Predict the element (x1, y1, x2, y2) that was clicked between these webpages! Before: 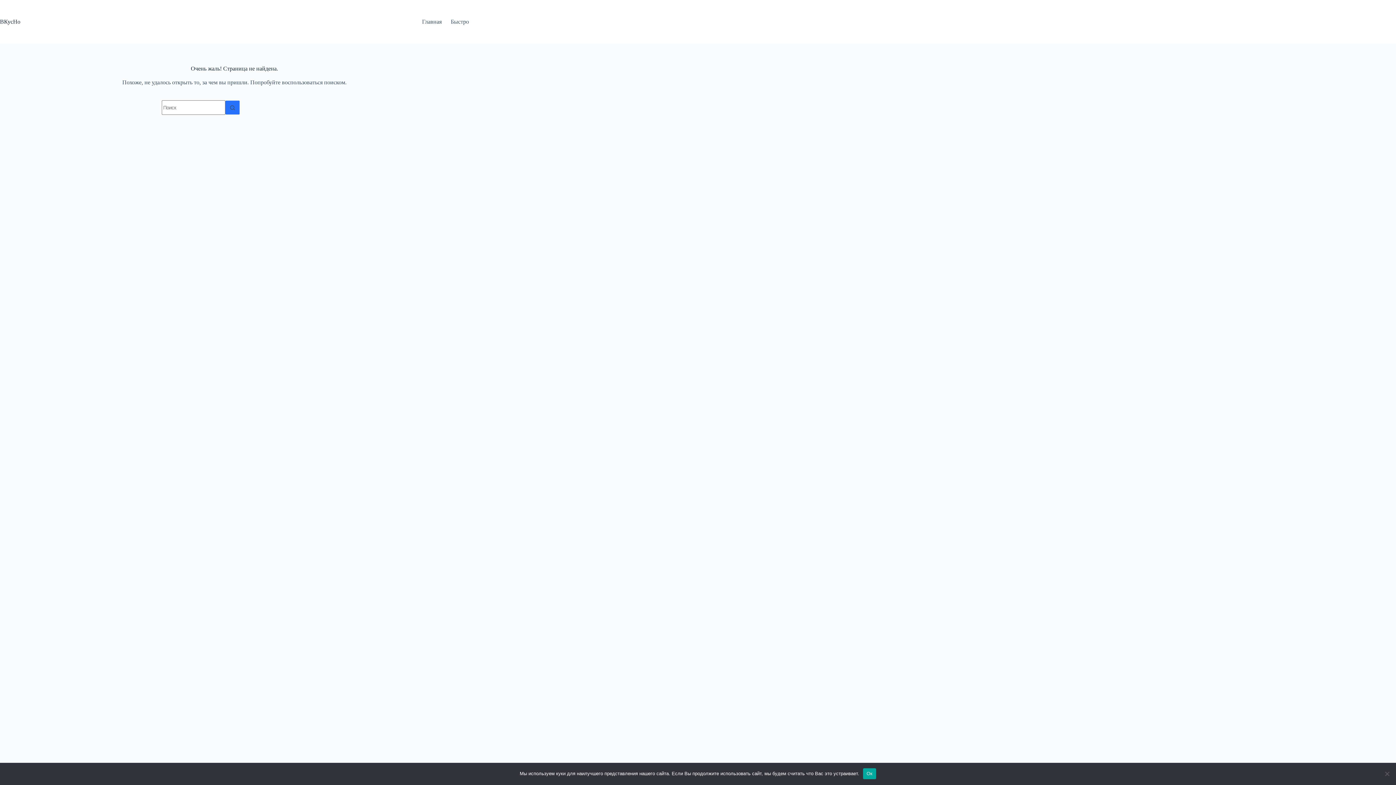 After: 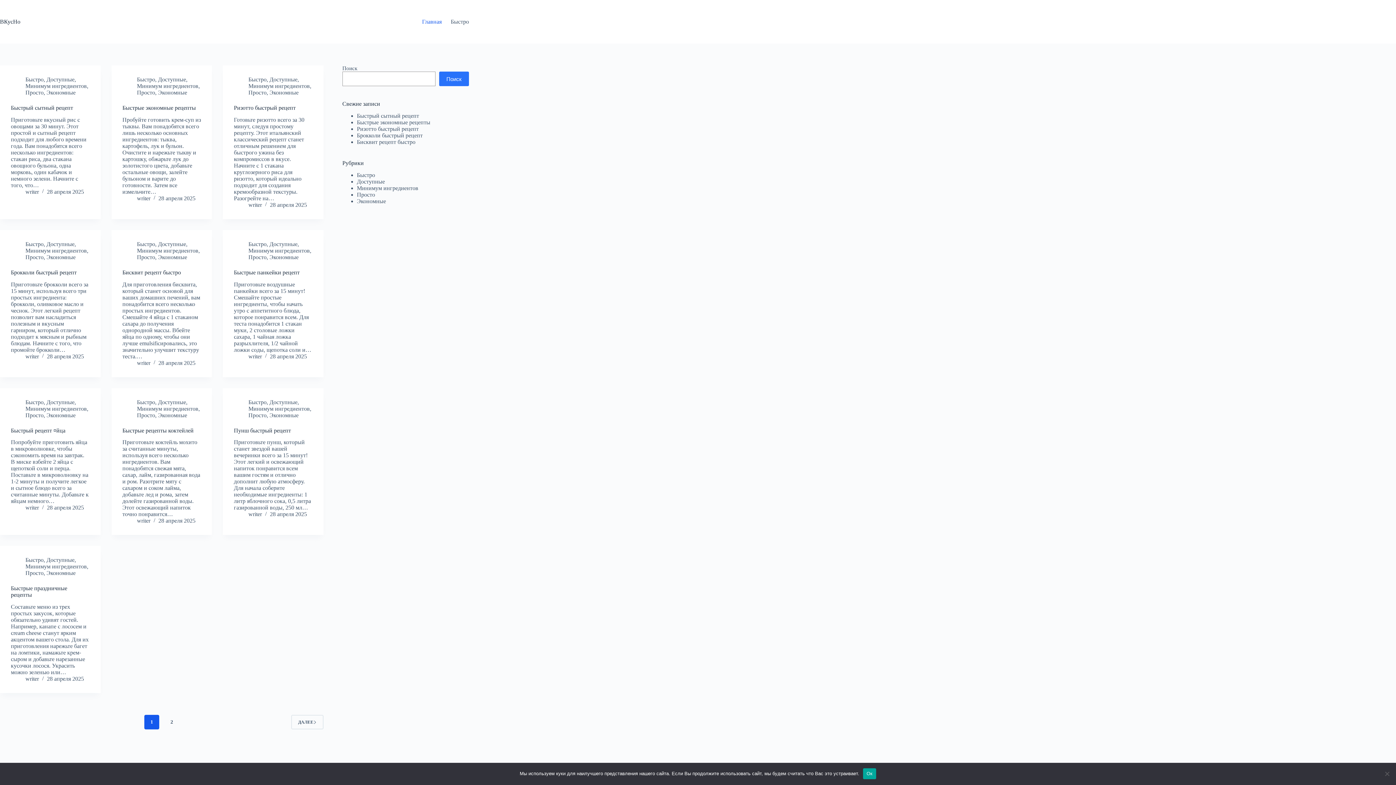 Action: label: ВКусНо bbox: (0, 18, 20, 24)